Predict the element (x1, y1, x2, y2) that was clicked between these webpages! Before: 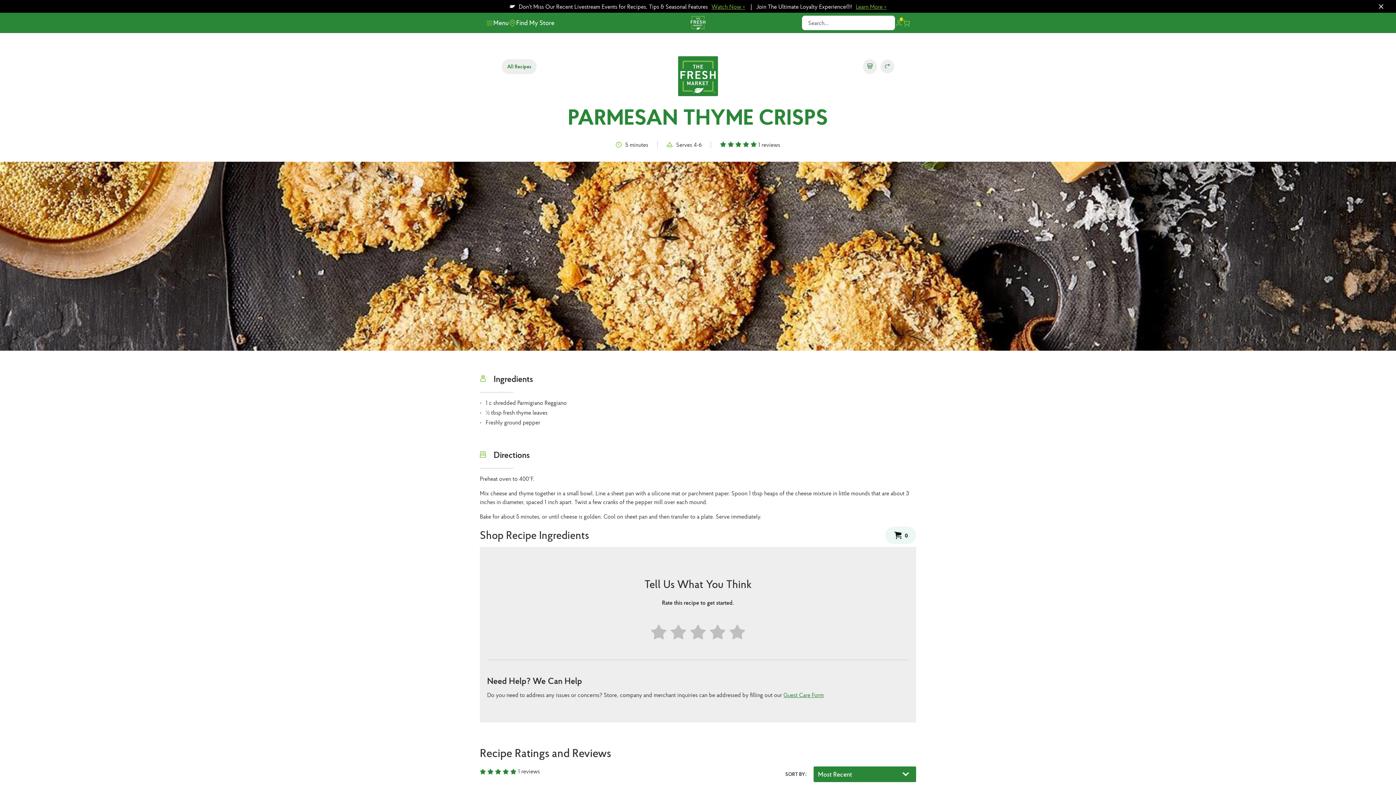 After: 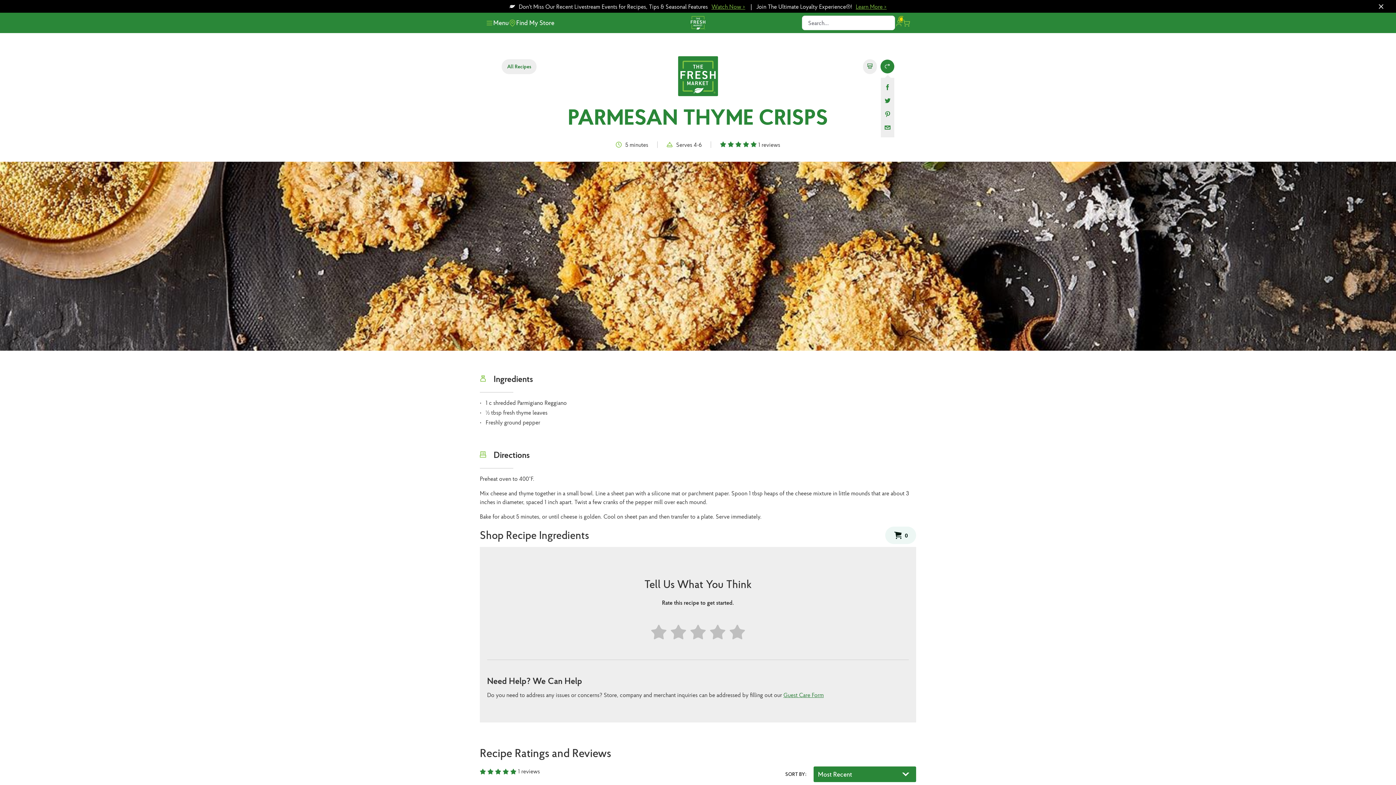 Action: label: Share this page bbox: (880, 59, 894, 73)